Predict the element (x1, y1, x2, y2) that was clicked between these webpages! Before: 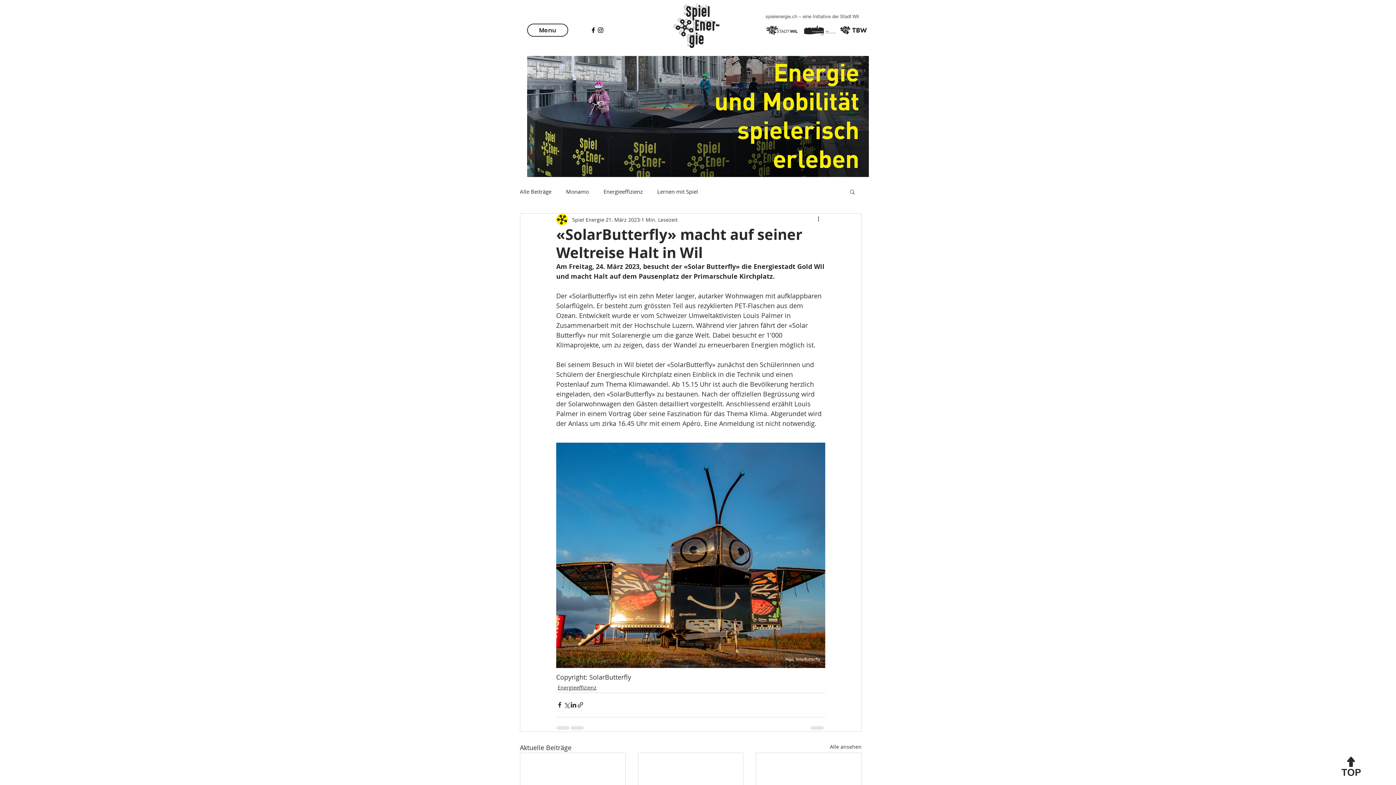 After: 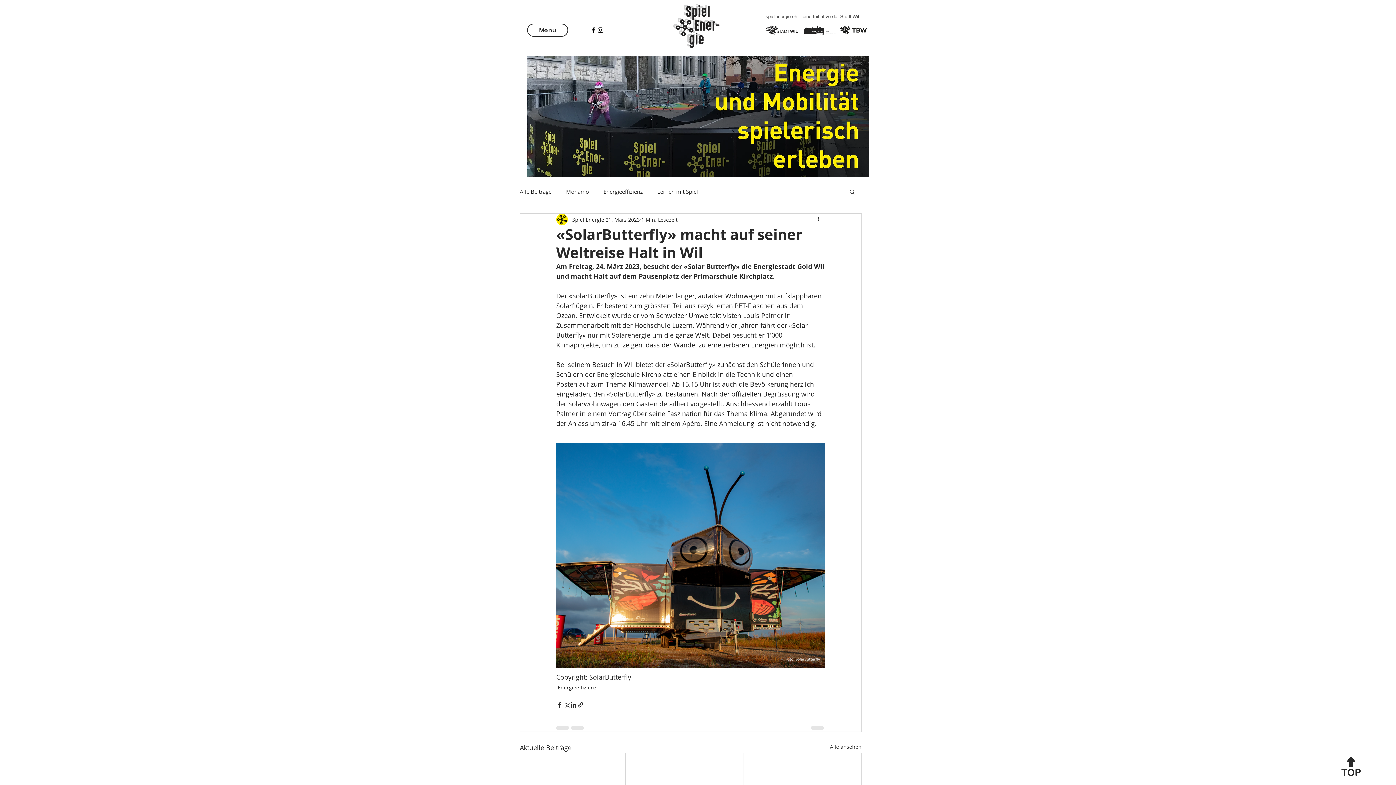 Action: bbox: (597, 26, 604, 33)